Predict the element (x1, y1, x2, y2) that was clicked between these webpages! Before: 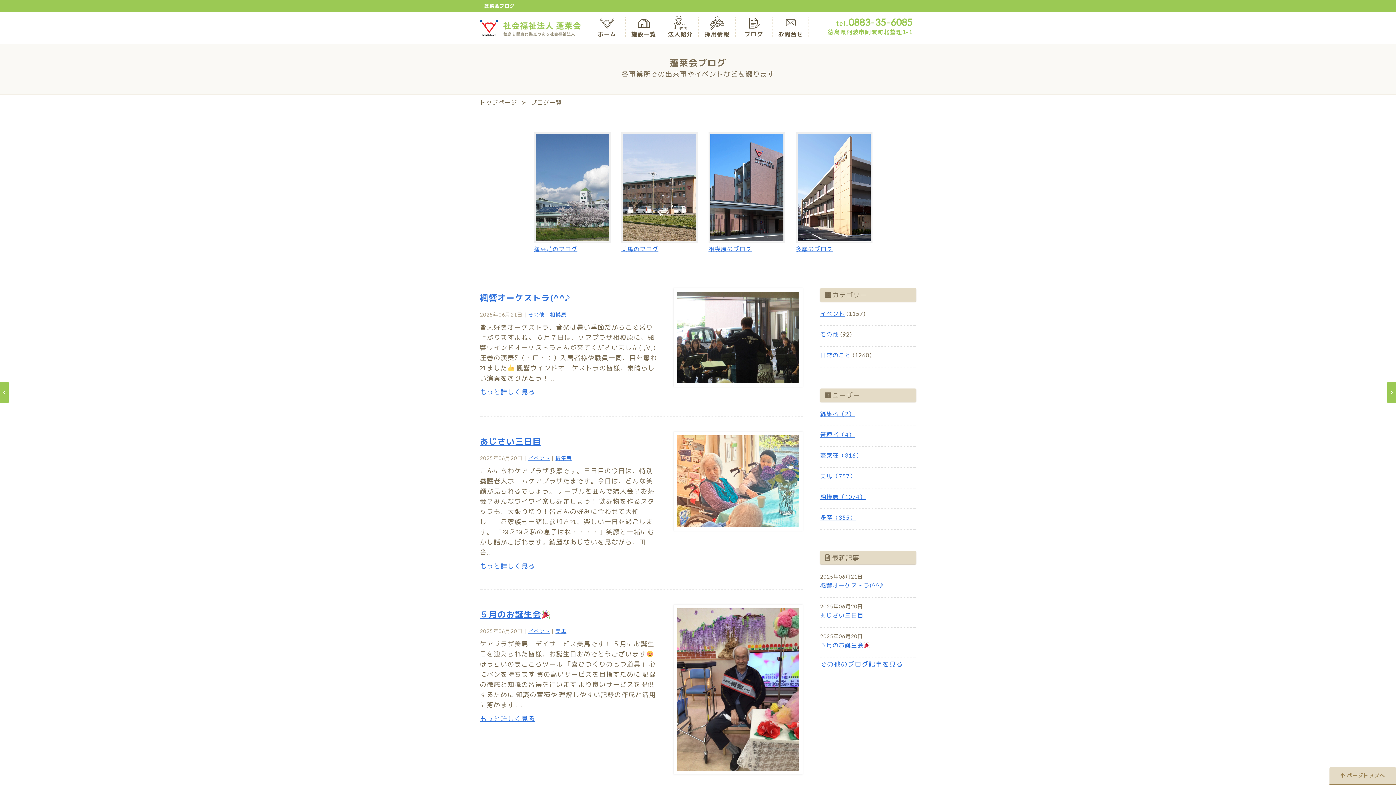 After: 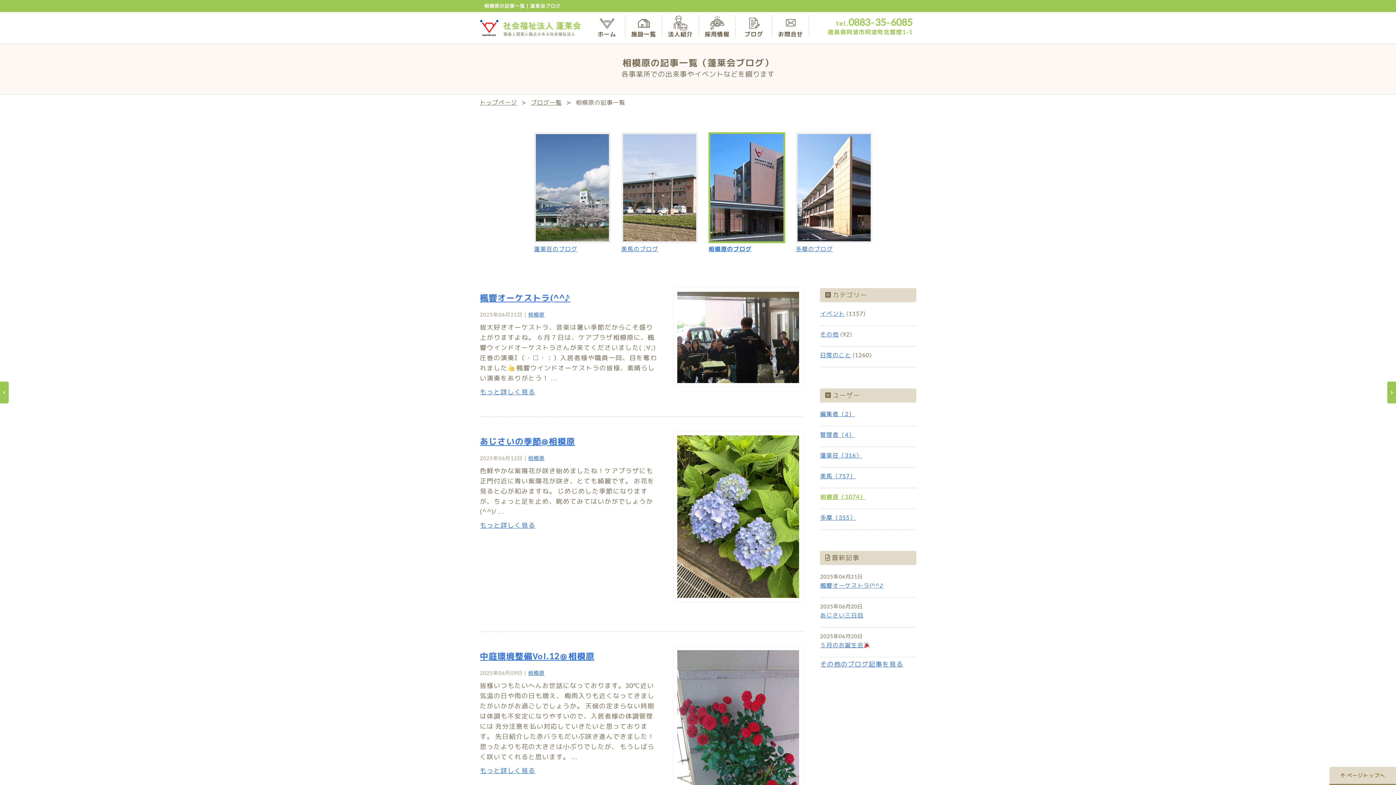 Action: bbox: (708, 245, 785, 252) label: 相模原のブログ